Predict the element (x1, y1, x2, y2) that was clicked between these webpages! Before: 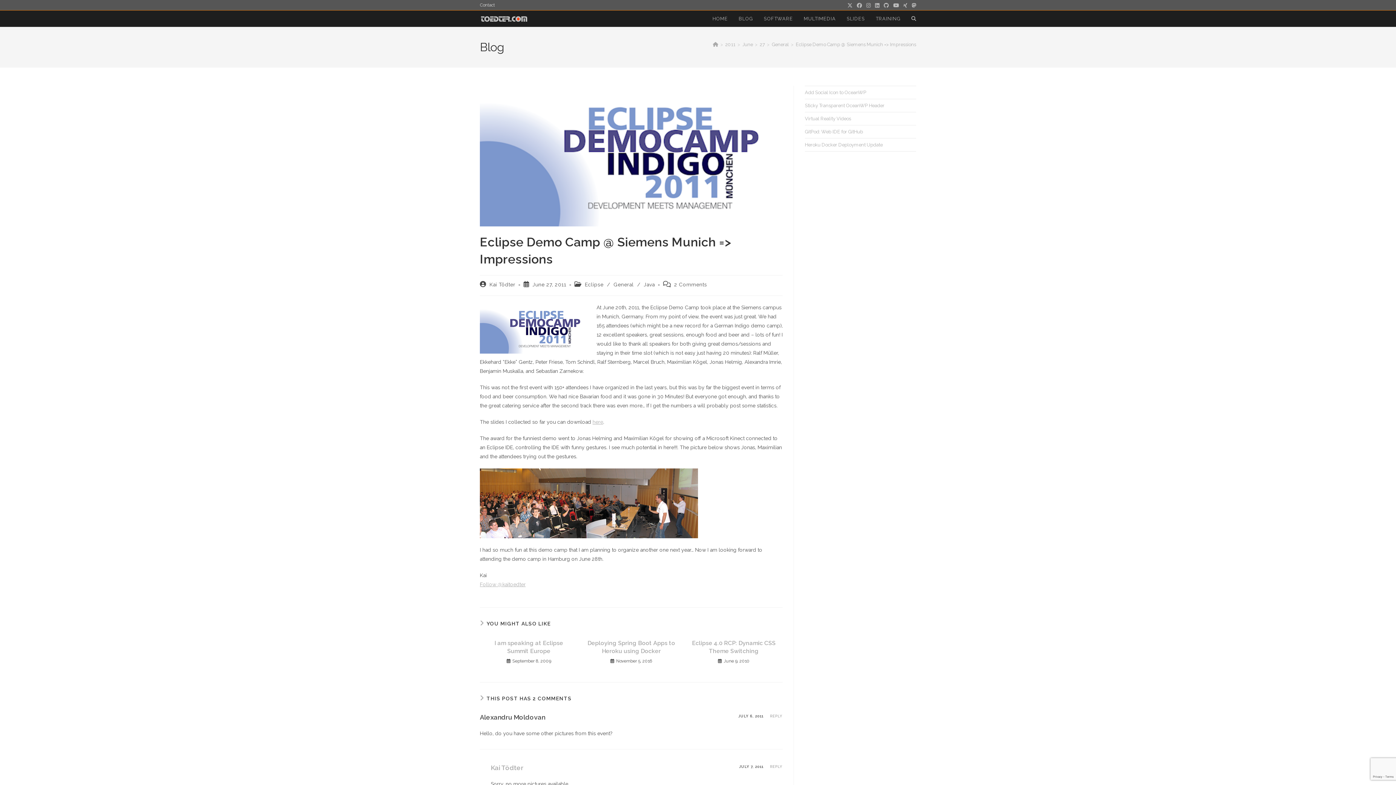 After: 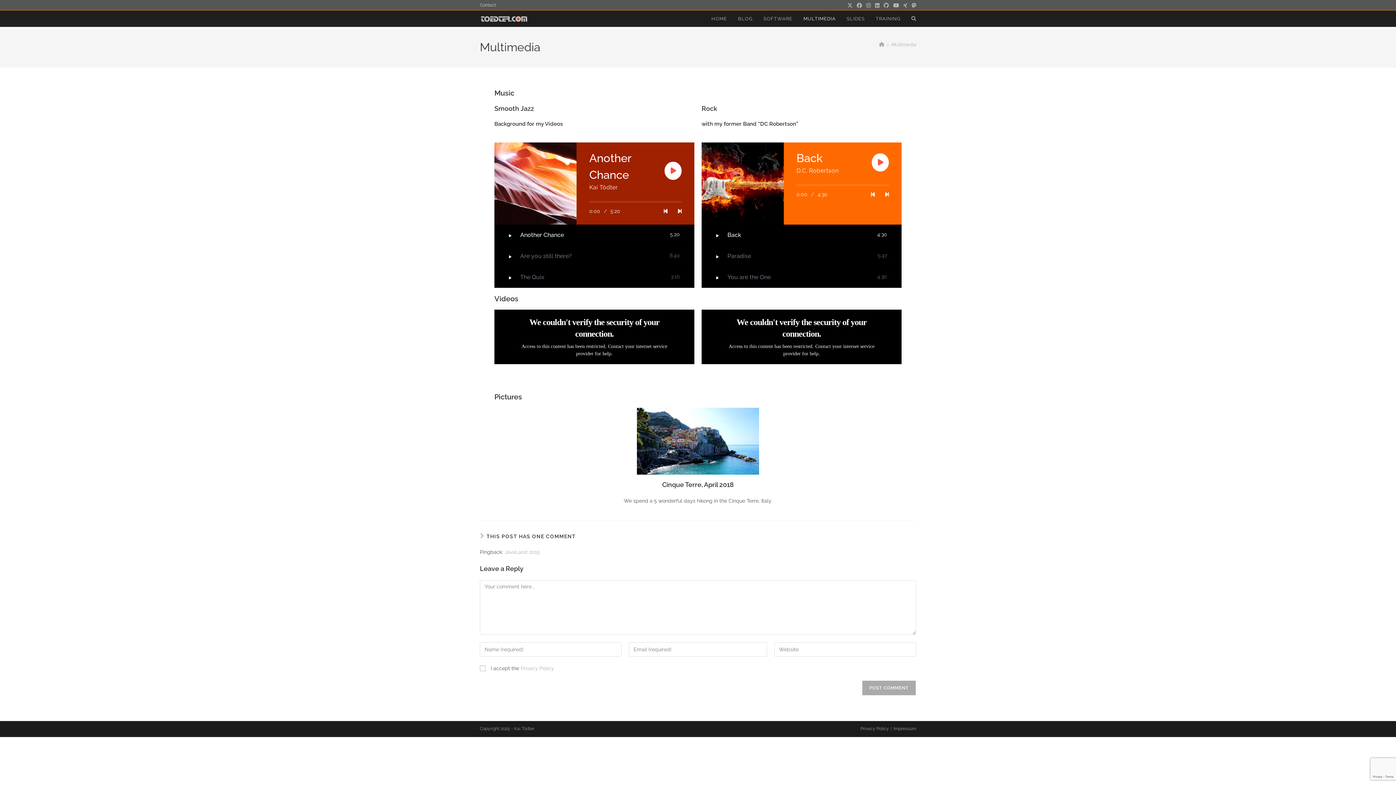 Action: bbox: (798, 10, 841, 26) label: MULTIMEDIA